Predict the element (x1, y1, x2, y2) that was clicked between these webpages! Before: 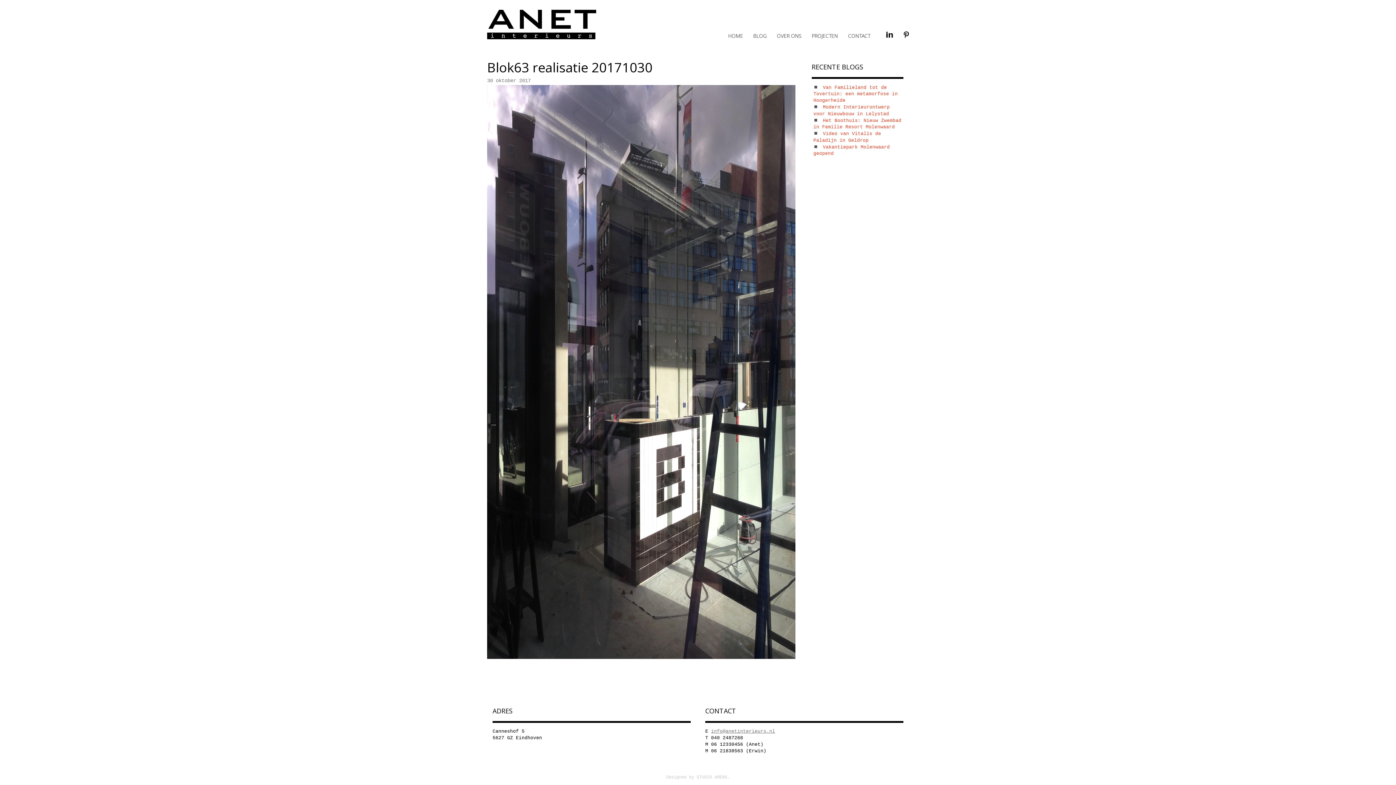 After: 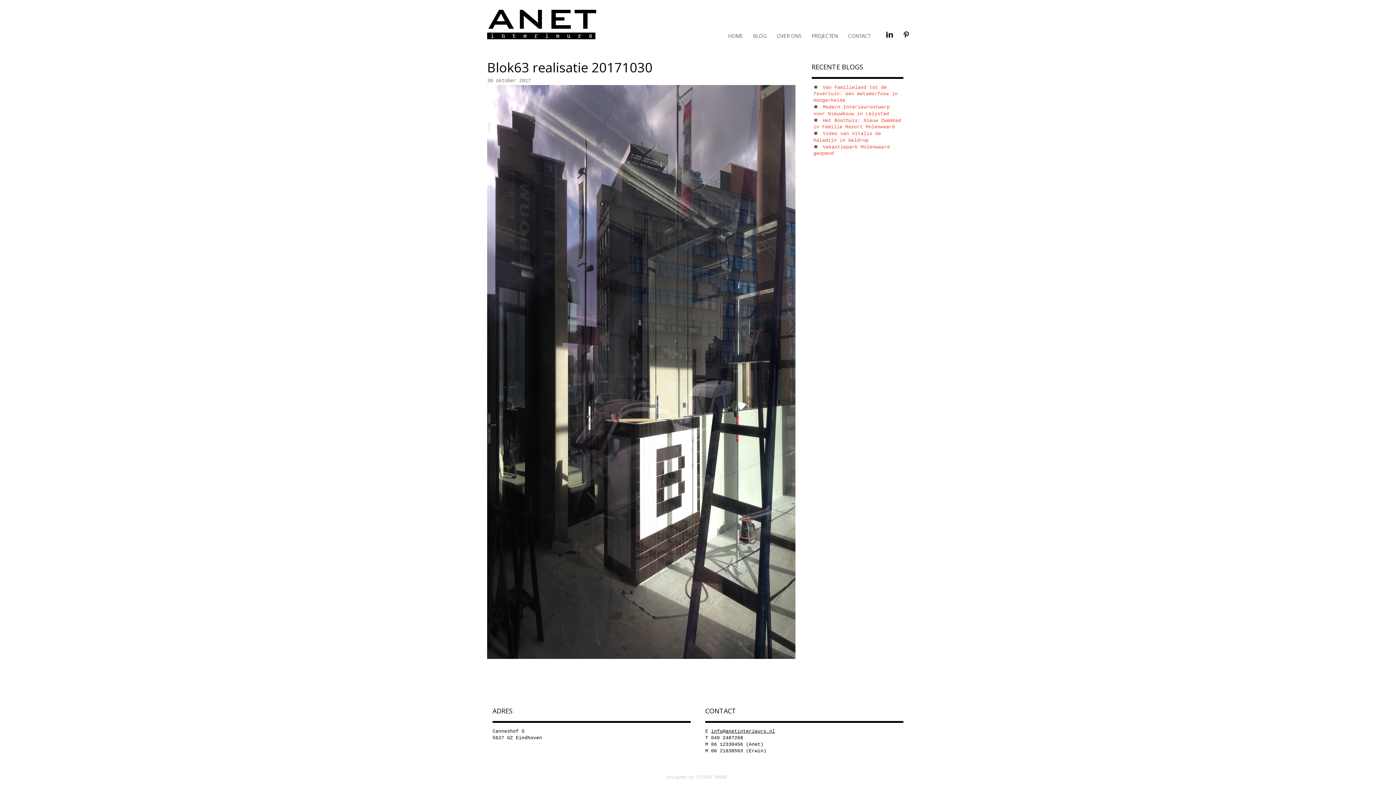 Action: bbox: (711, 729, 775, 734) label: info@anetinterieurs.nl